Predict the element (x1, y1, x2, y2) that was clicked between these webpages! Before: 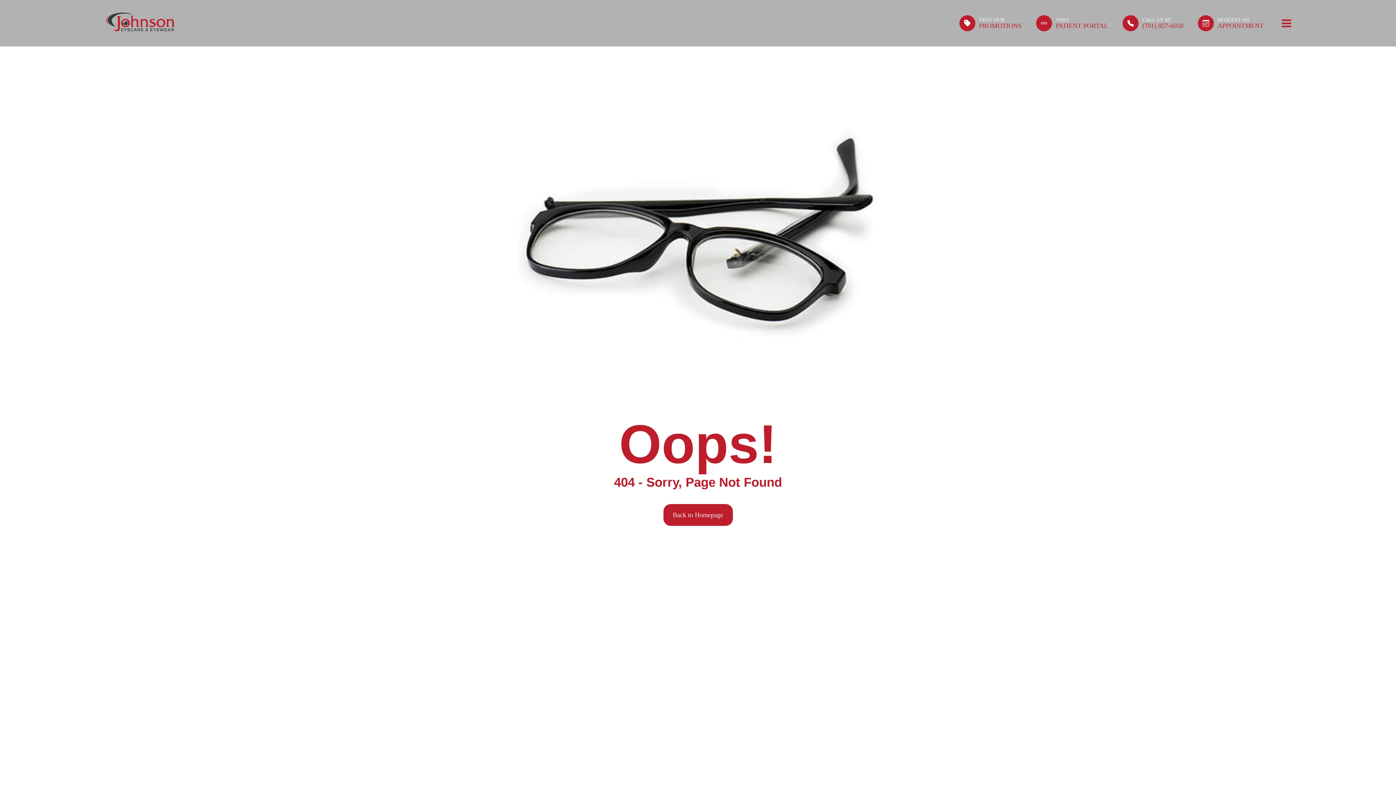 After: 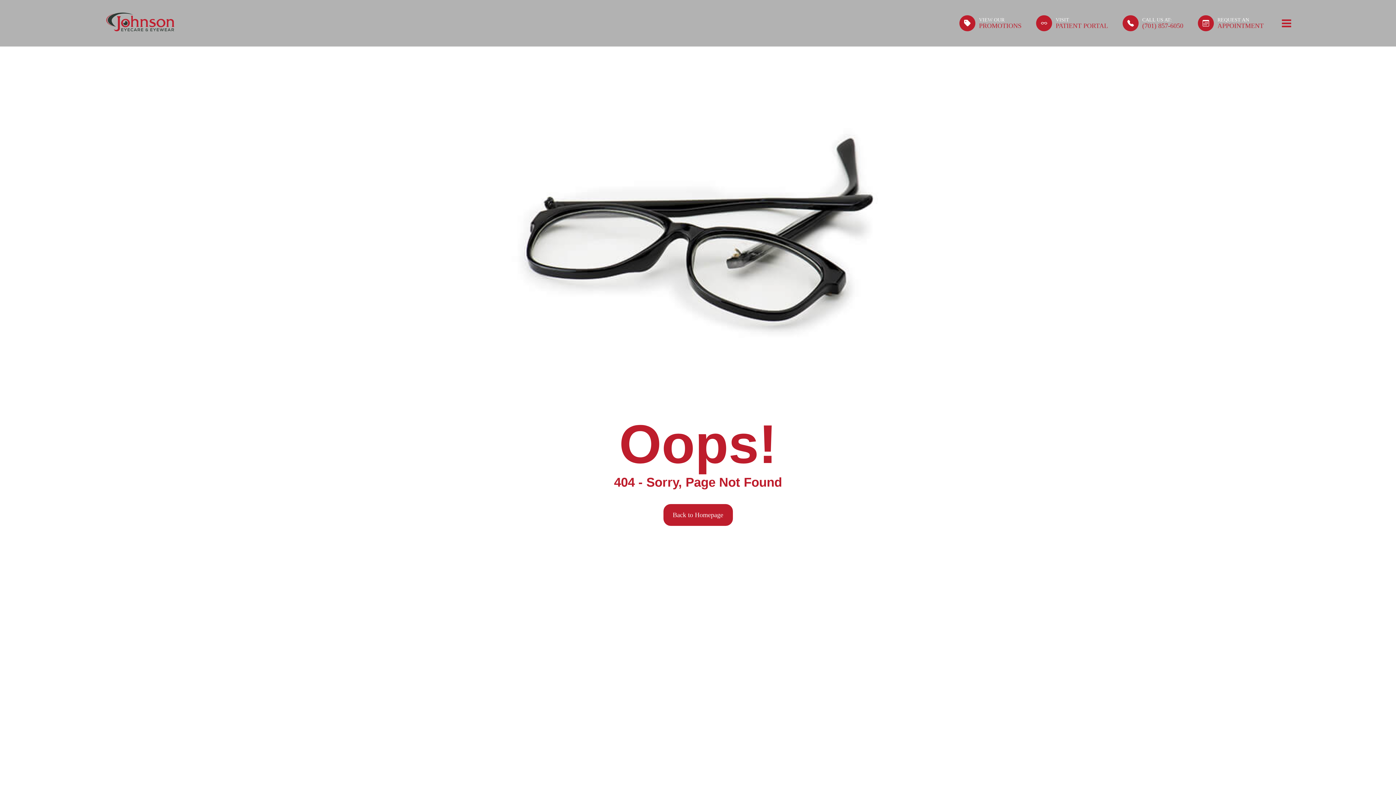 Action: label: CALL US AT:
(701) 857-6050 bbox: (1122, 15, 1183, 31)